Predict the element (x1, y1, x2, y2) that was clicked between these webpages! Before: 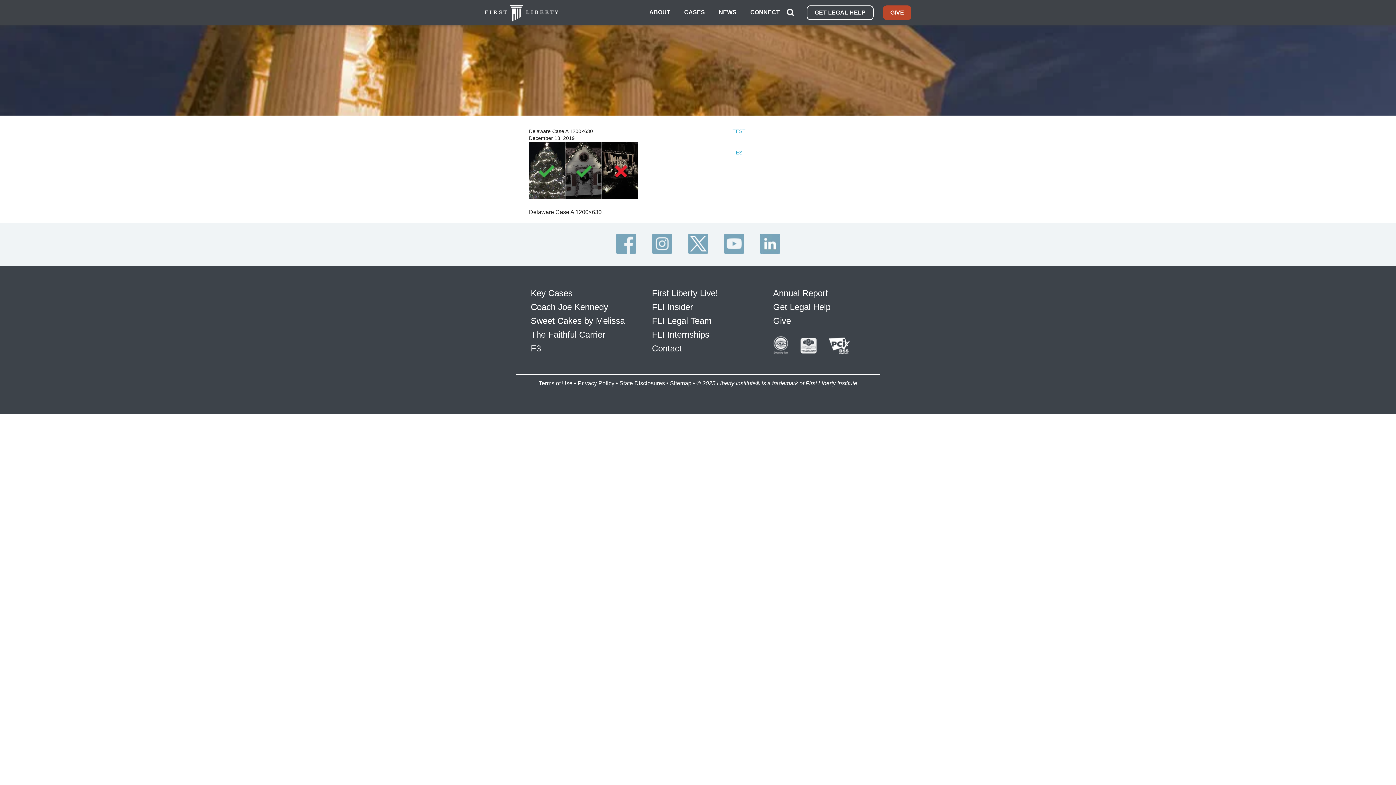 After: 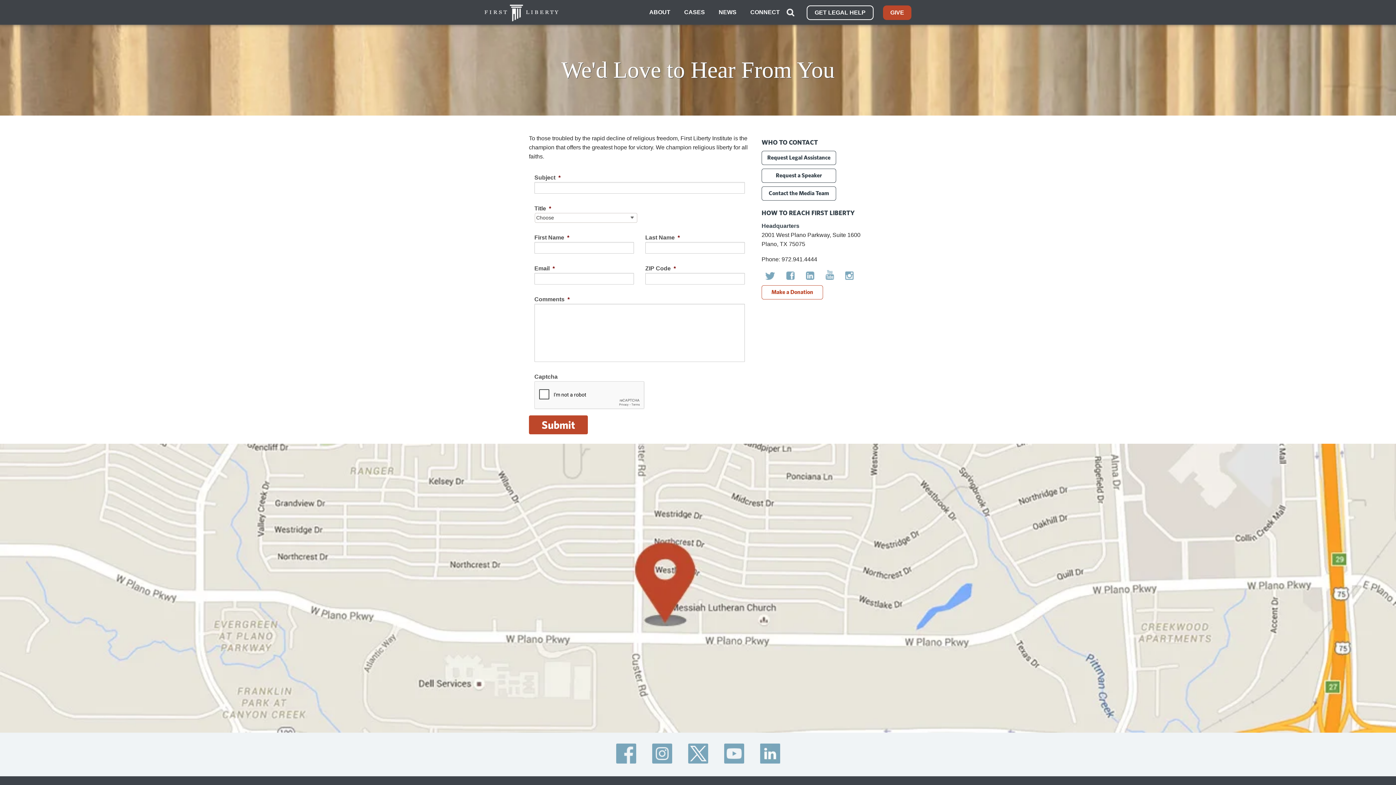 Action: bbox: (652, 343, 681, 353) label: Contact